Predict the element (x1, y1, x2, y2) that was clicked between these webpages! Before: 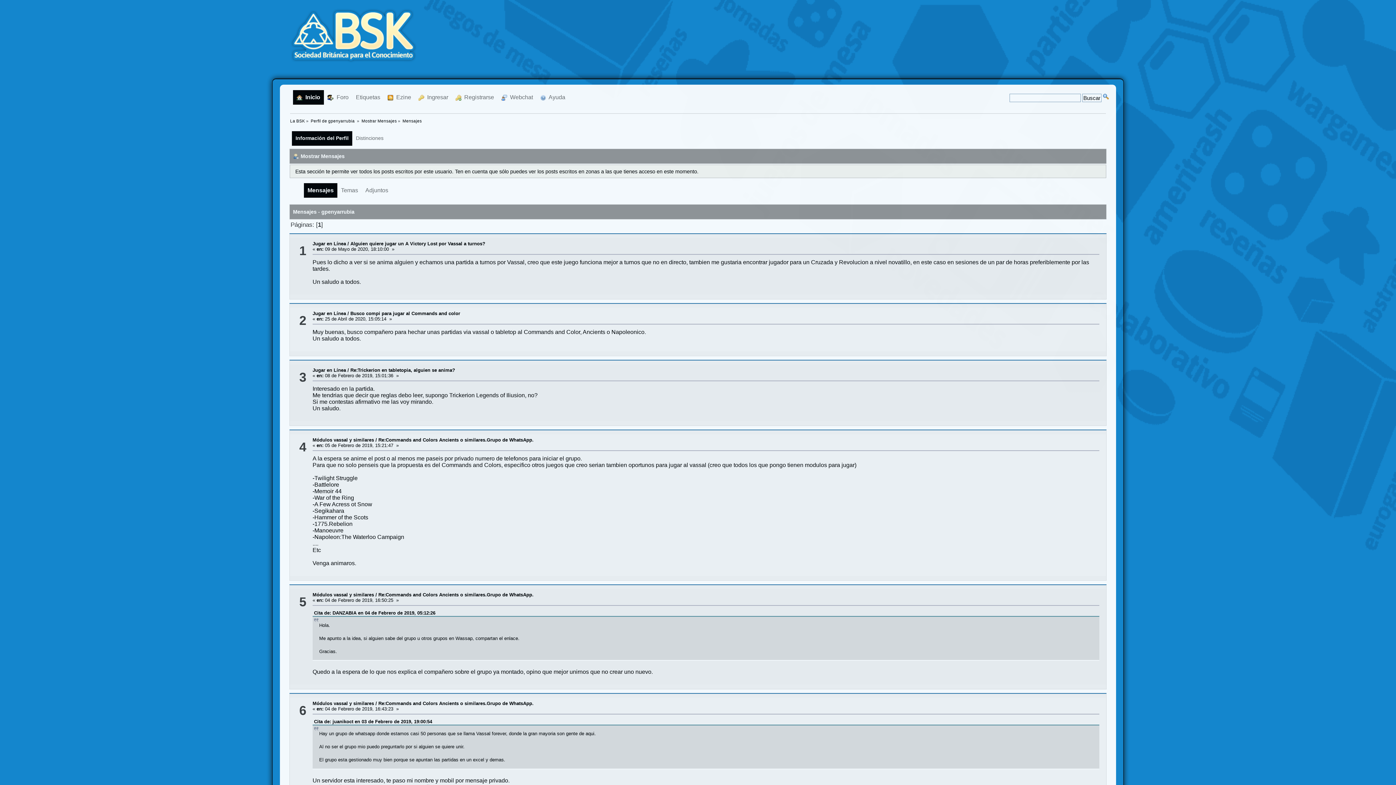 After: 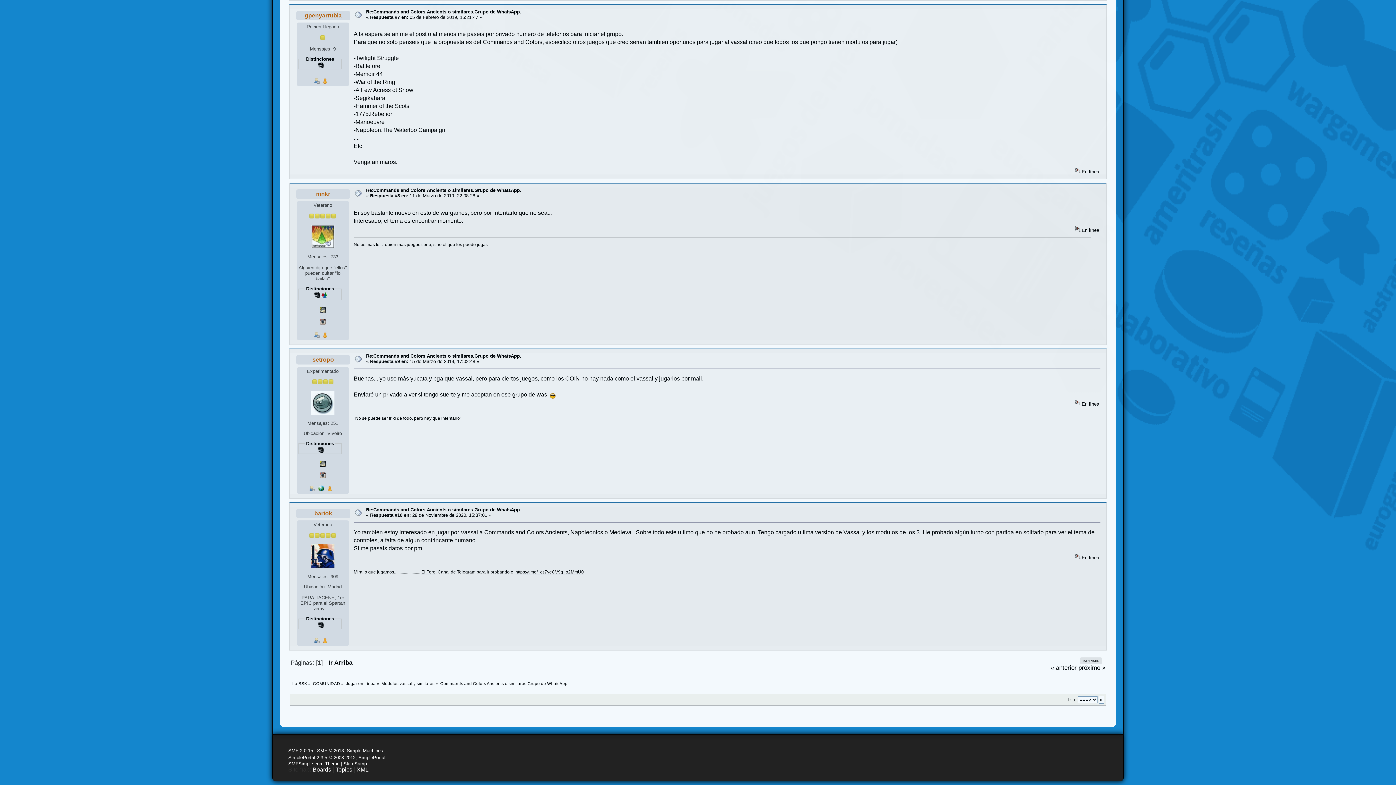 Action: bbox: (378, 437, 533, 442) label: Re:Commands and Colors Ancients o similares.Grupo de WhatsApp.